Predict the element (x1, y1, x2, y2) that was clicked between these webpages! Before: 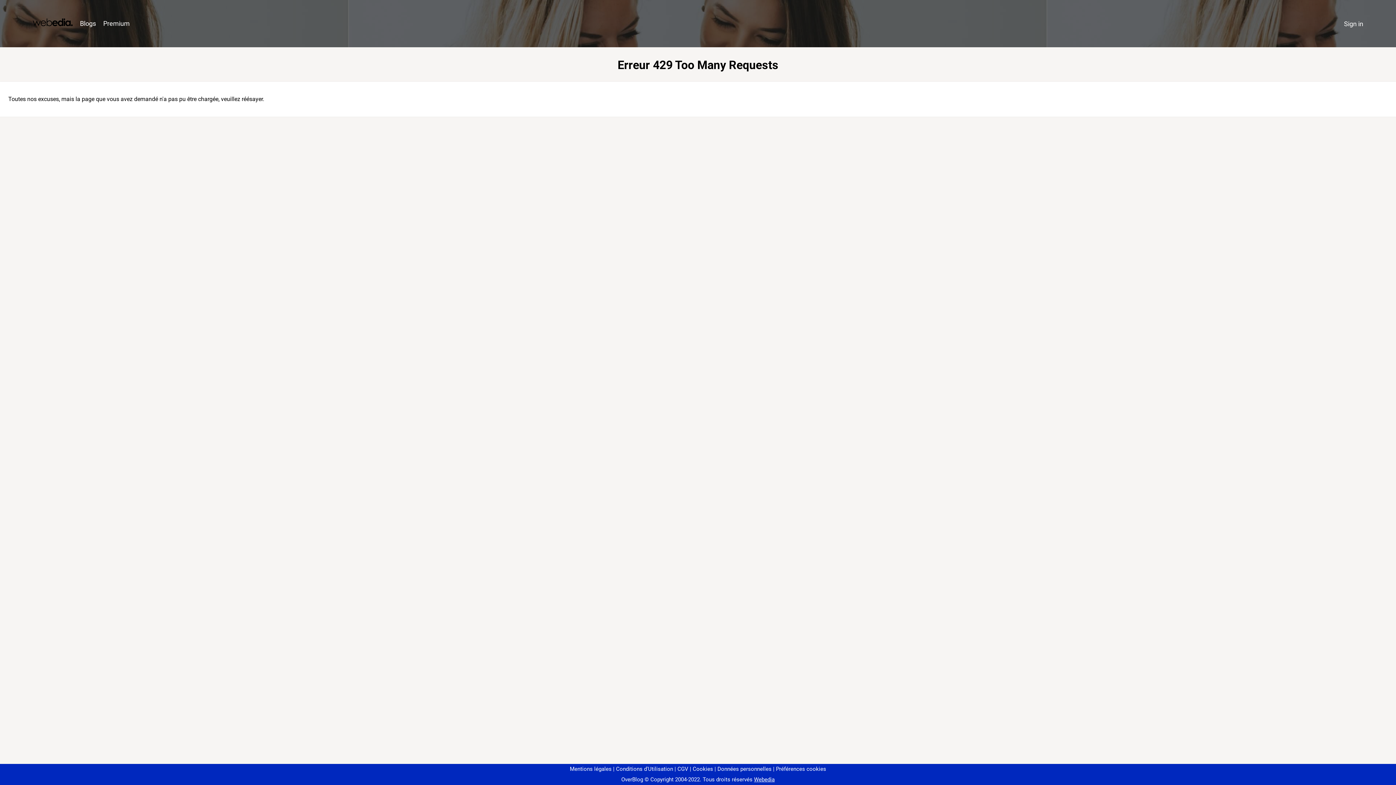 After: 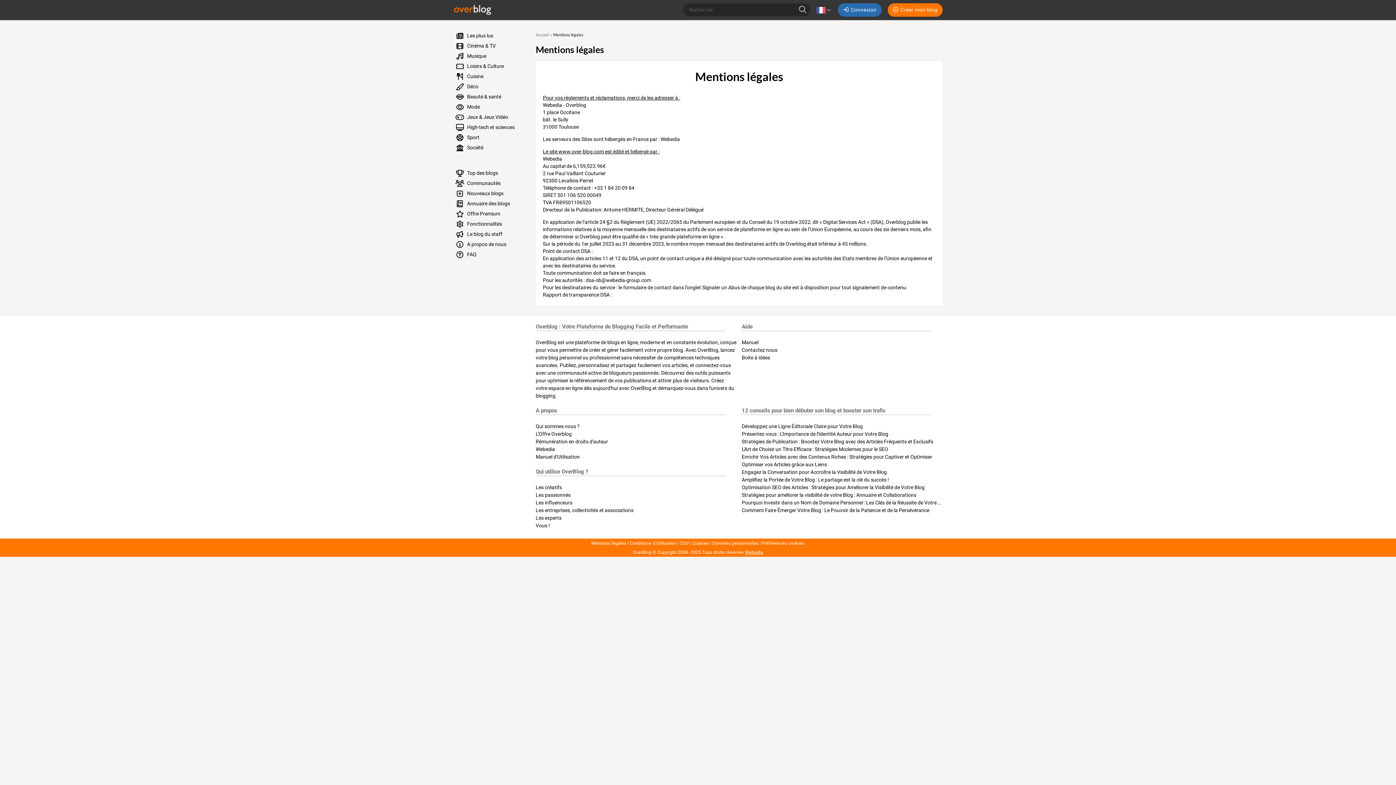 Action: bbox: (570, 766, 611, 772) label: Mentions légales